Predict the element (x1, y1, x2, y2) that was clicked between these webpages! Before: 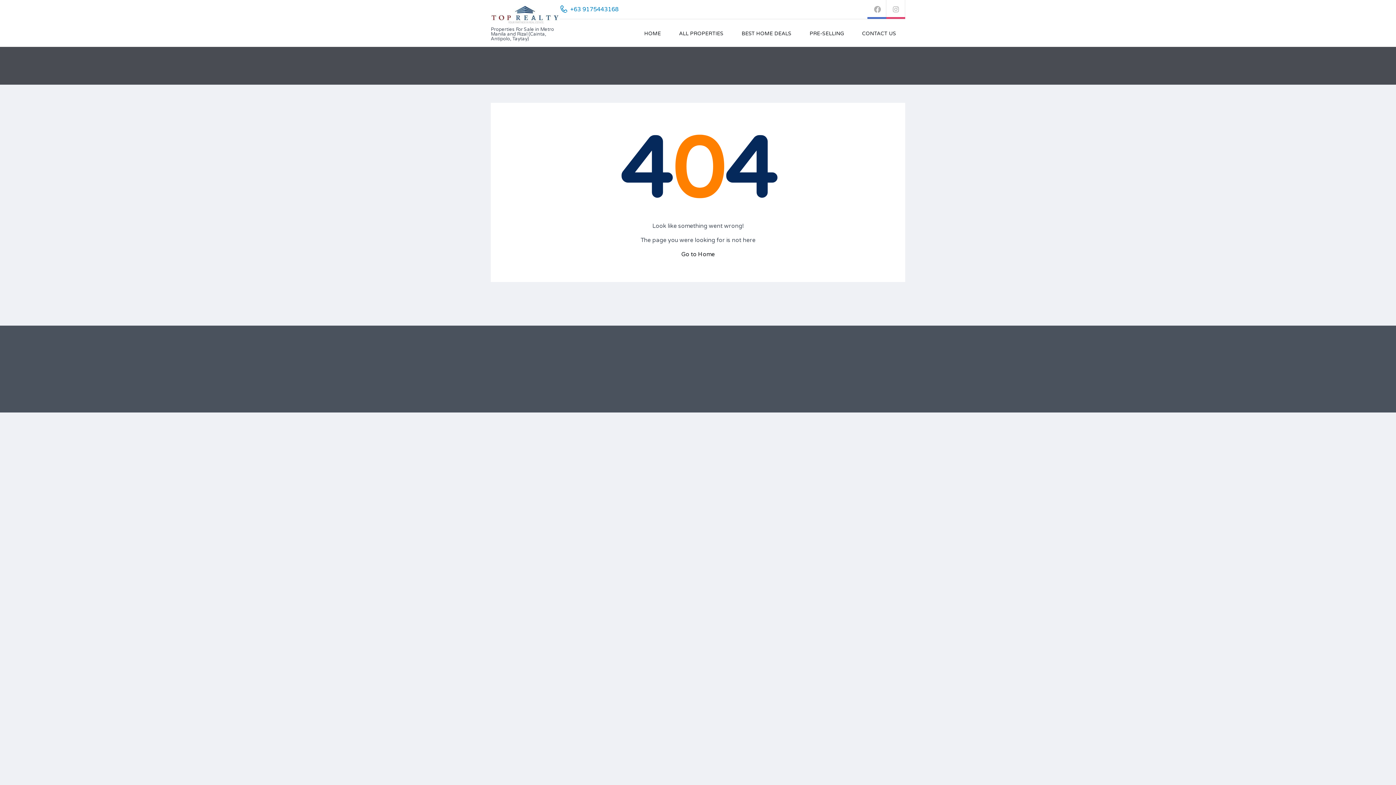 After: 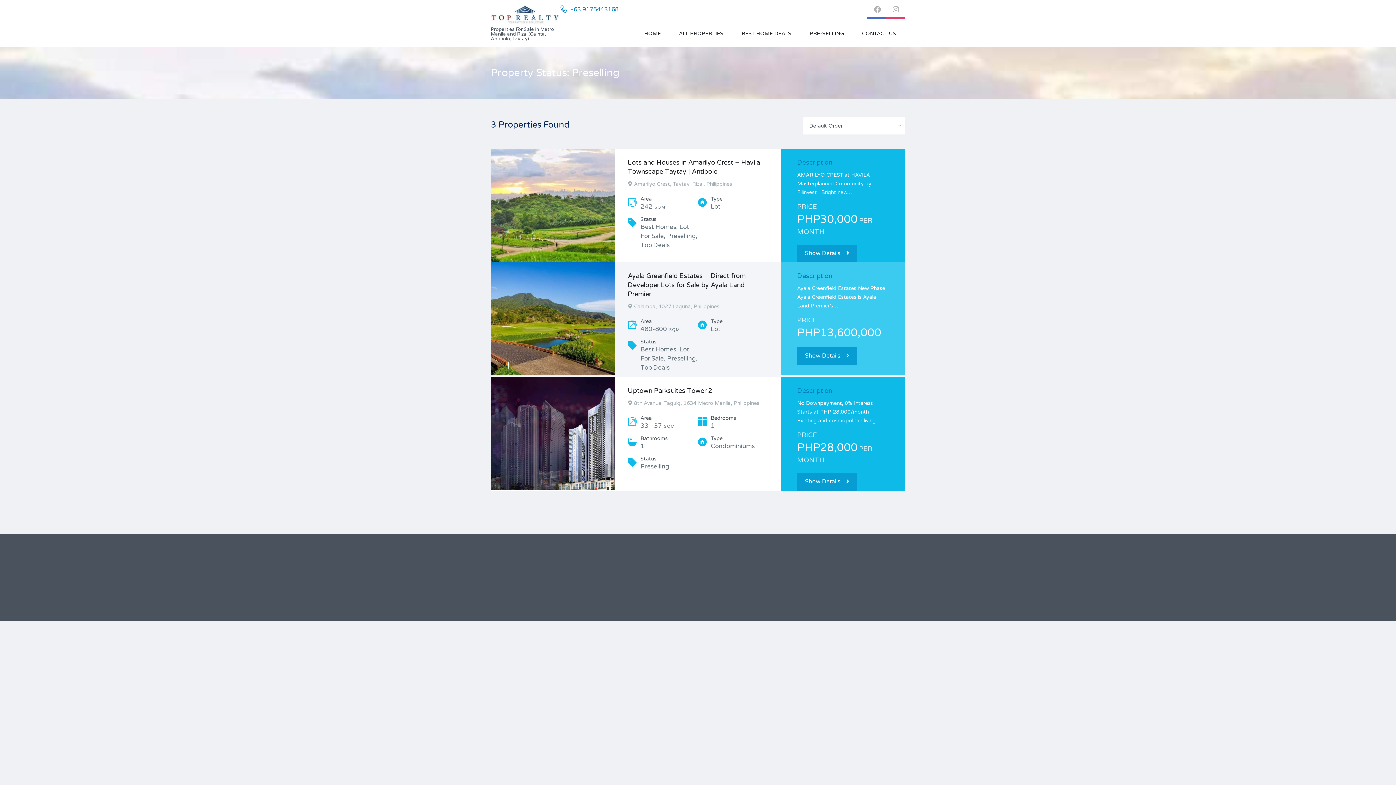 Action: bbox: (800, 26, 853, 41) label: PRE-SELLING